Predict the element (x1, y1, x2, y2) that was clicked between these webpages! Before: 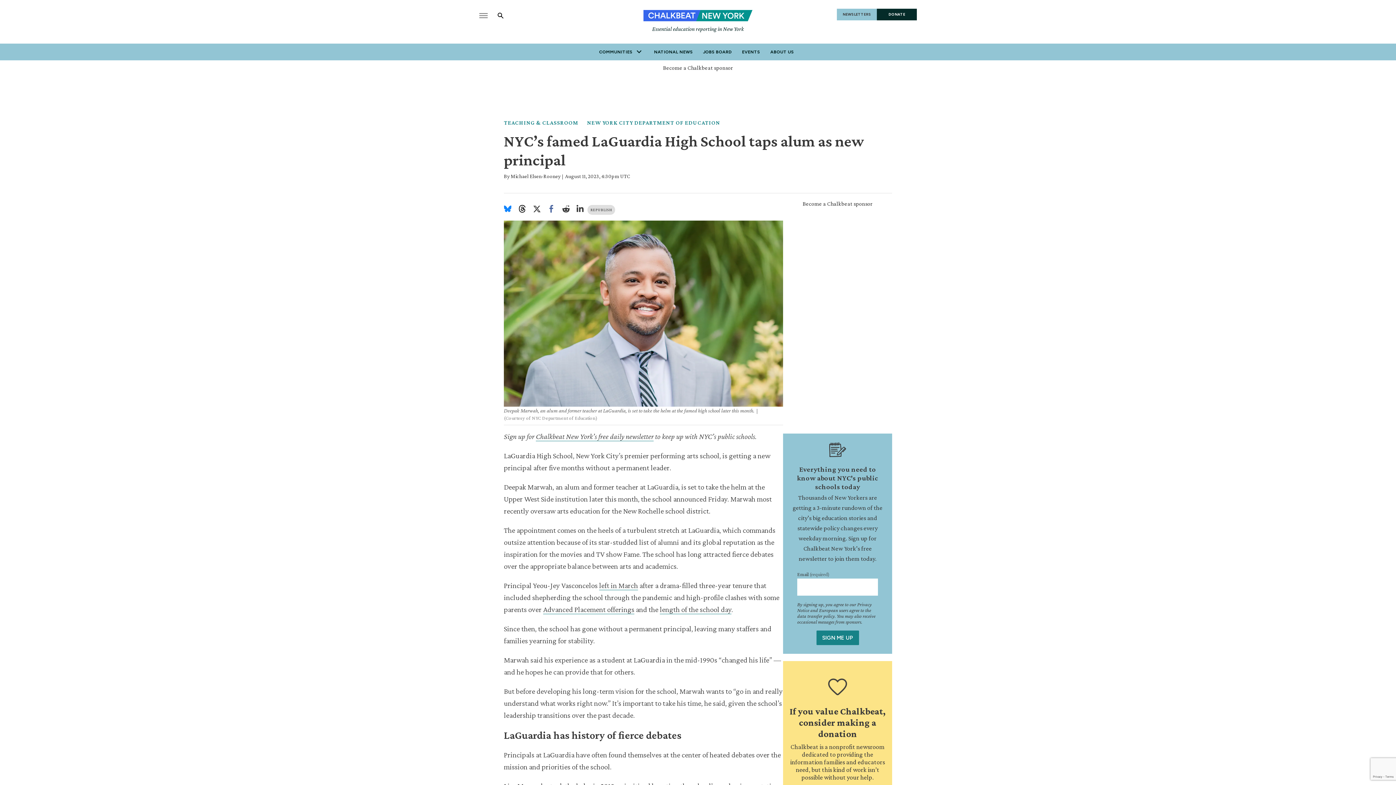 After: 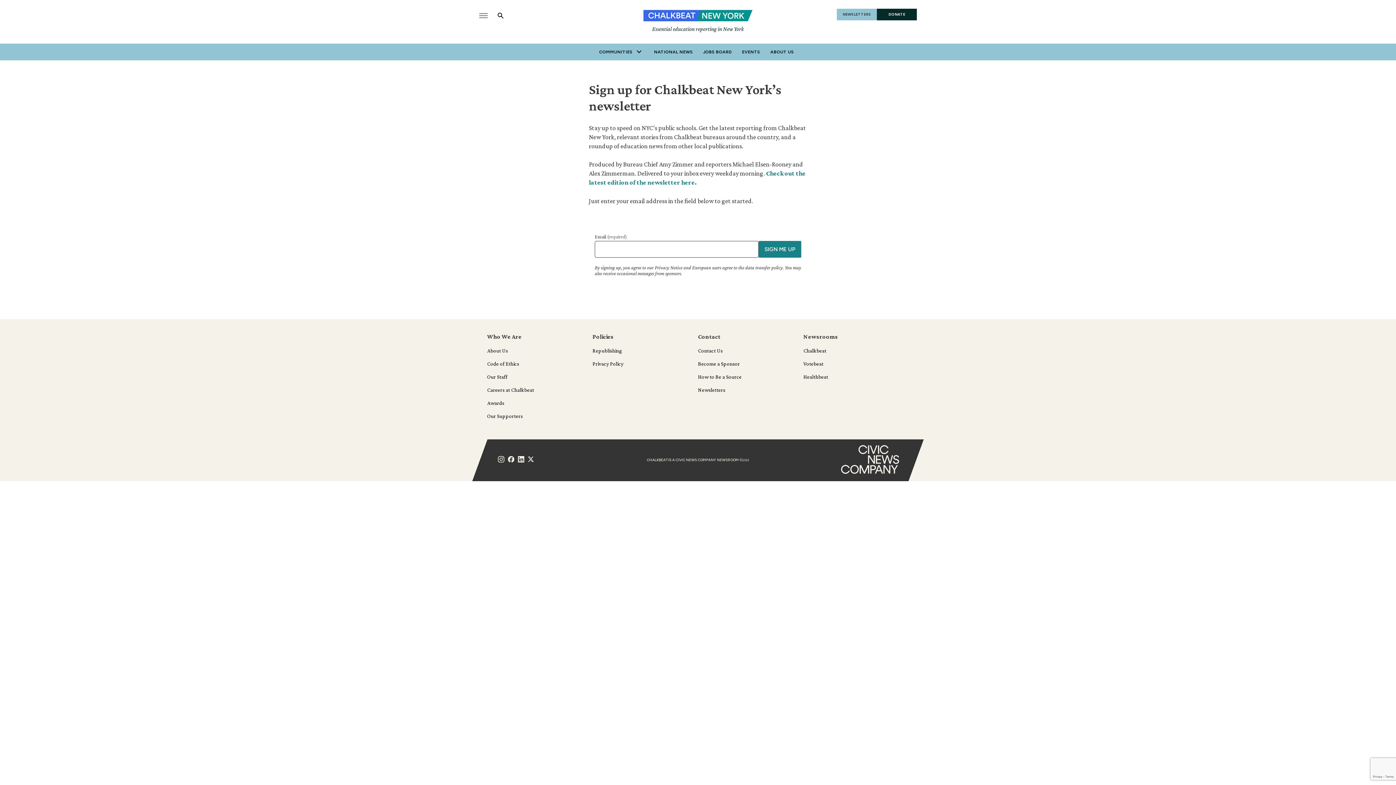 Action: bbox: (536, 432, 653, 441) label: Chalkbeat New York’s free daily newsletter